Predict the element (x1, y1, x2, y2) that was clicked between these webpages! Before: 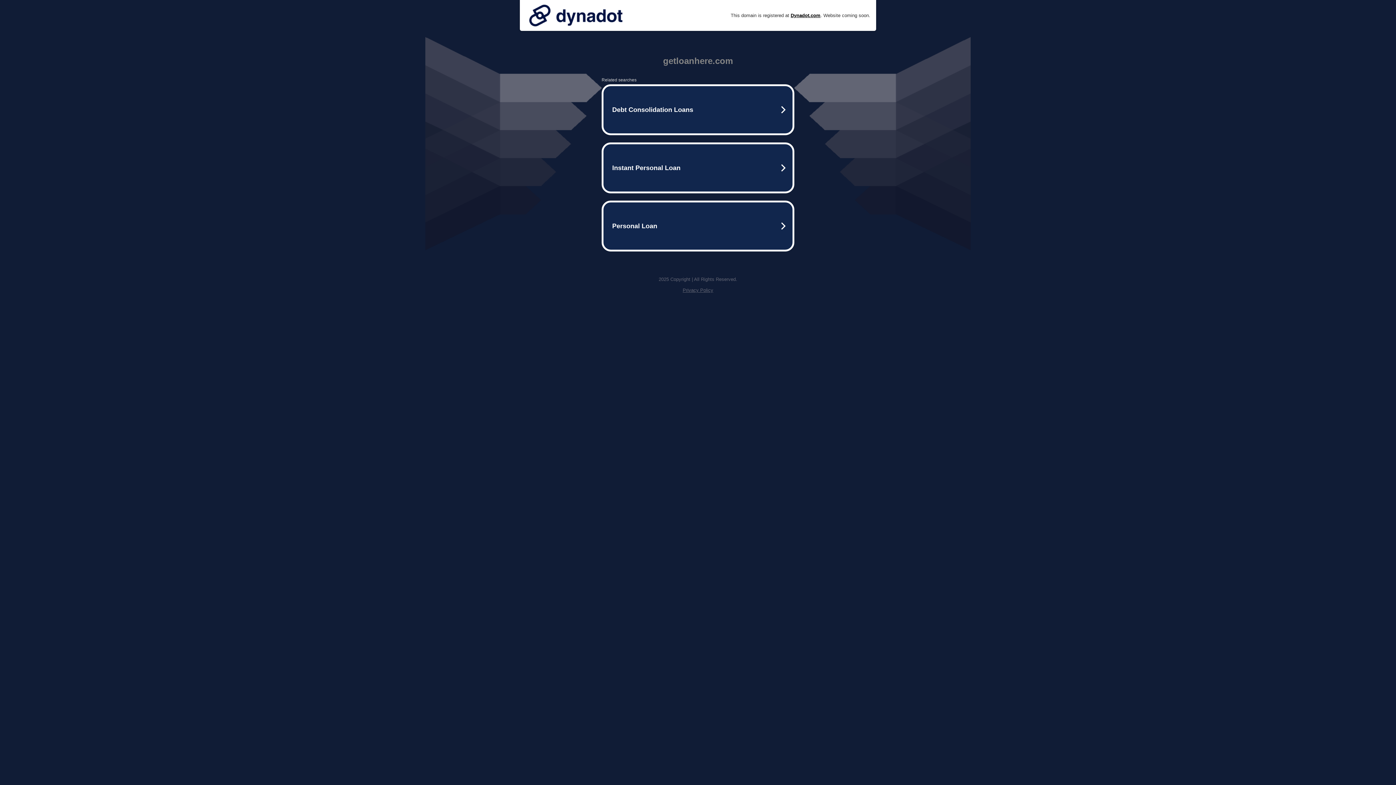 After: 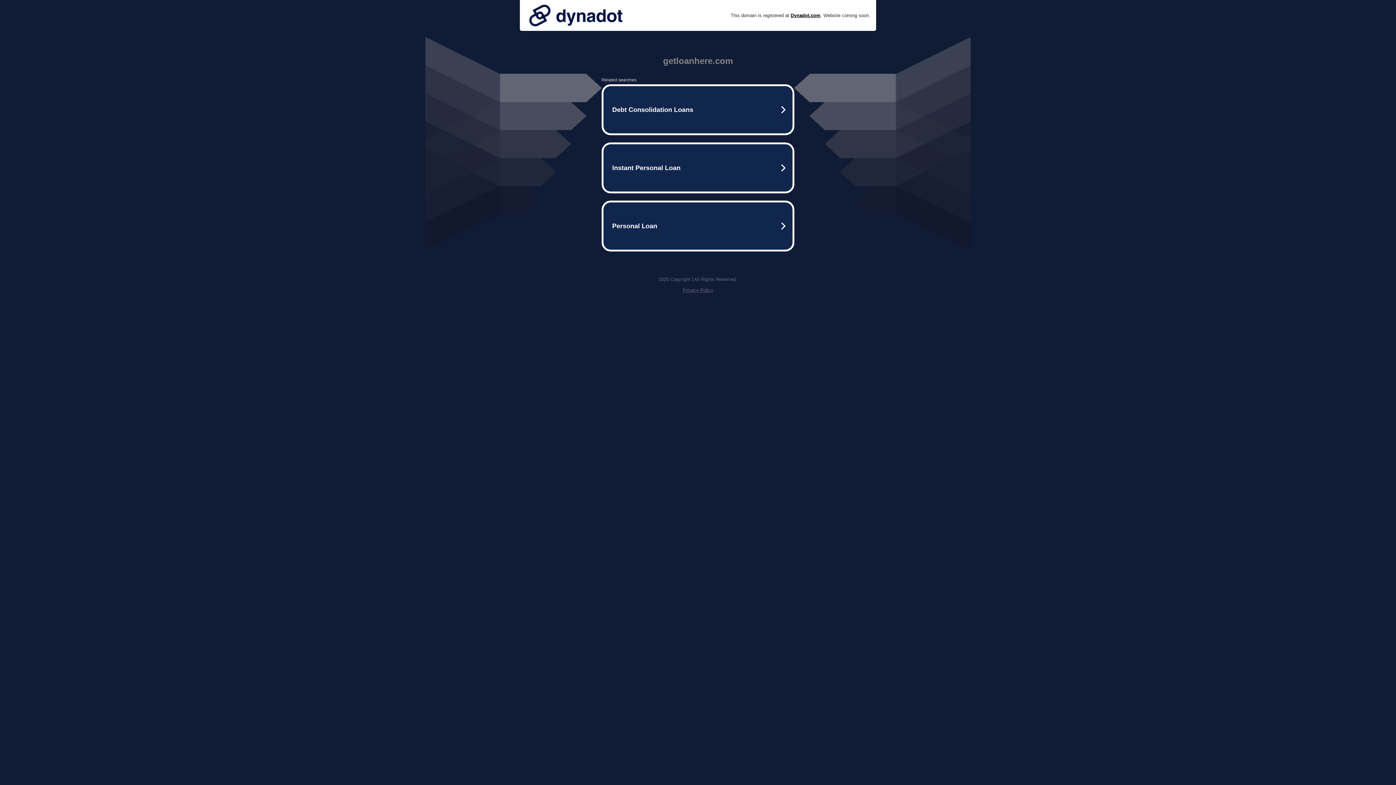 Action: bbox: (525, 0, 626, 30)